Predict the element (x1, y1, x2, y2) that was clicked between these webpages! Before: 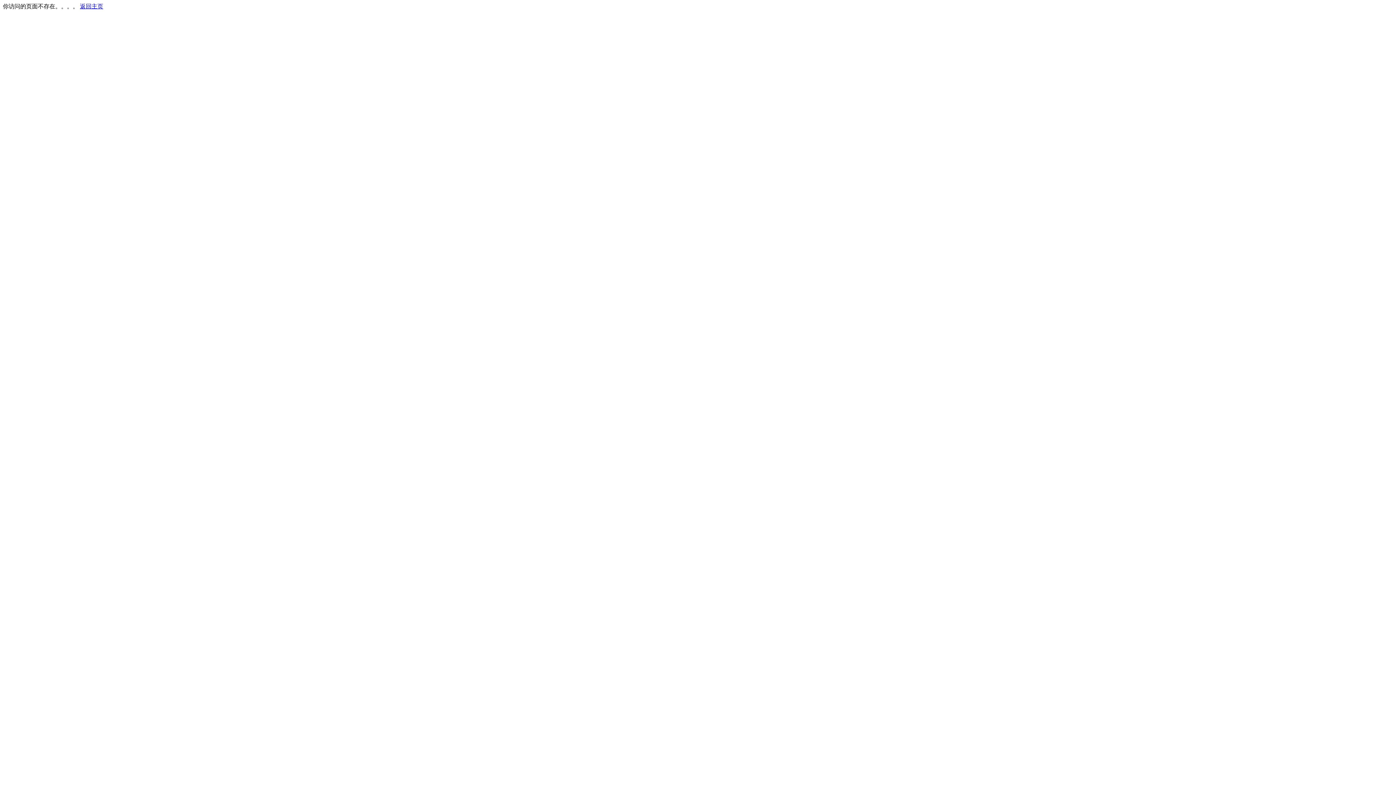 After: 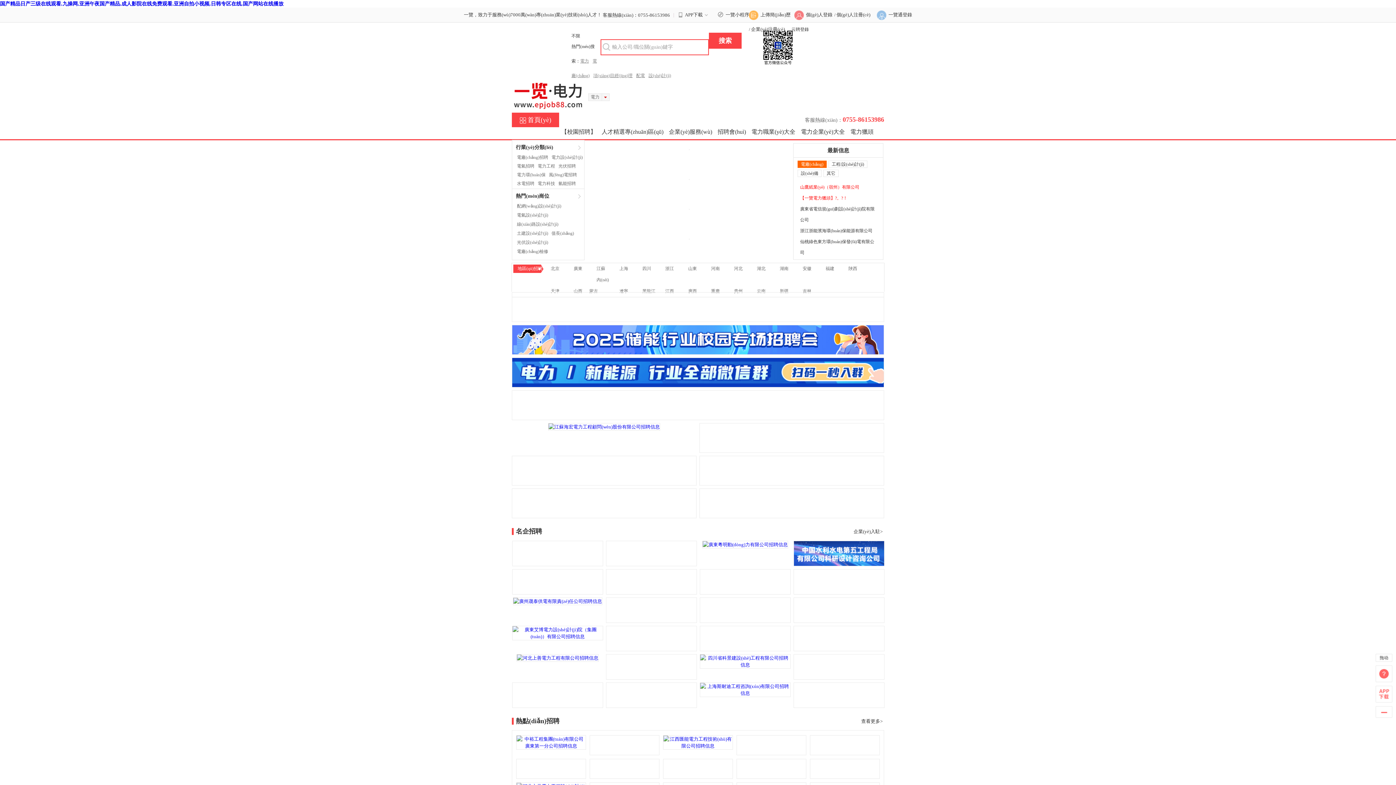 Action: label: 返回主页 bbox: (80, 3, 103, 9)